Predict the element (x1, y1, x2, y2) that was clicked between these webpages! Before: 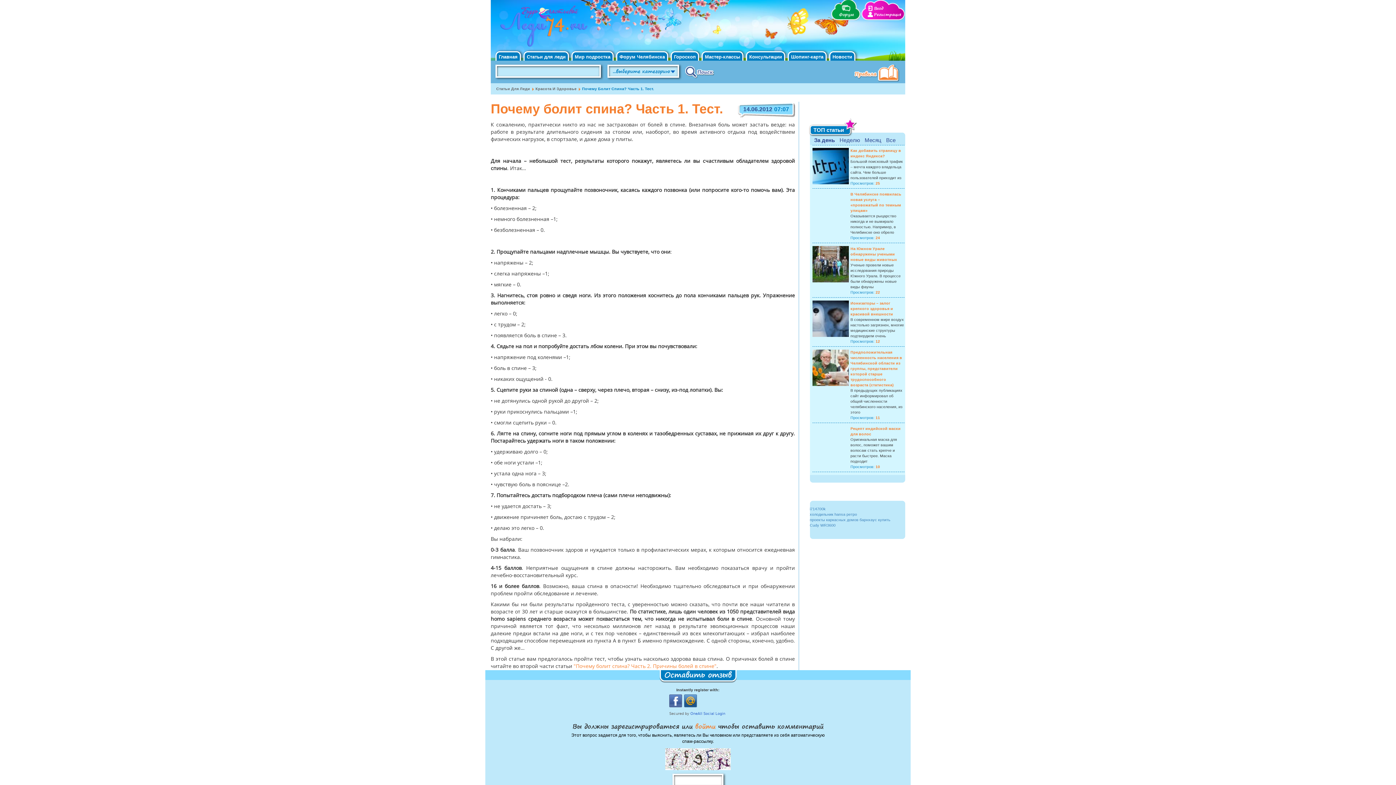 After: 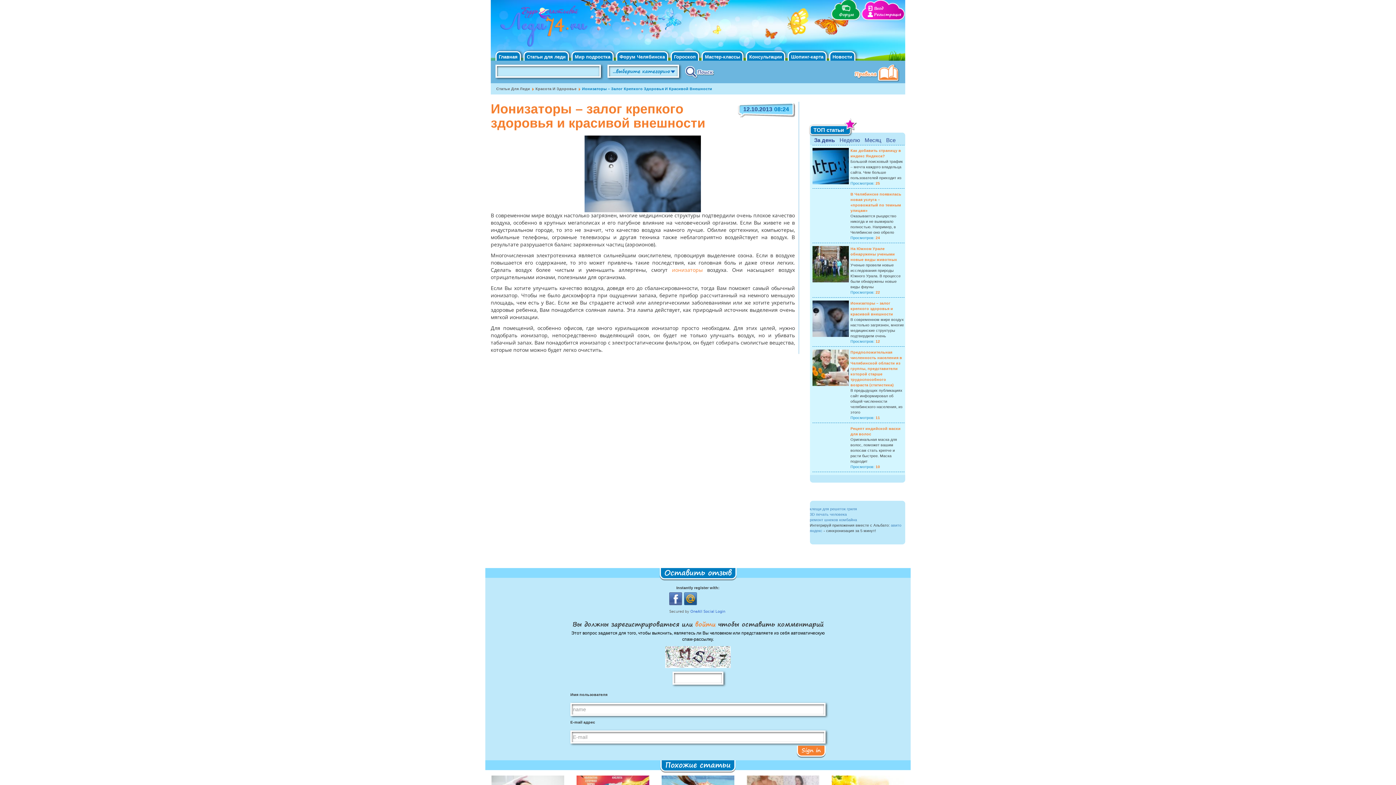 Action: bbox: (812, 316, 848, 320)